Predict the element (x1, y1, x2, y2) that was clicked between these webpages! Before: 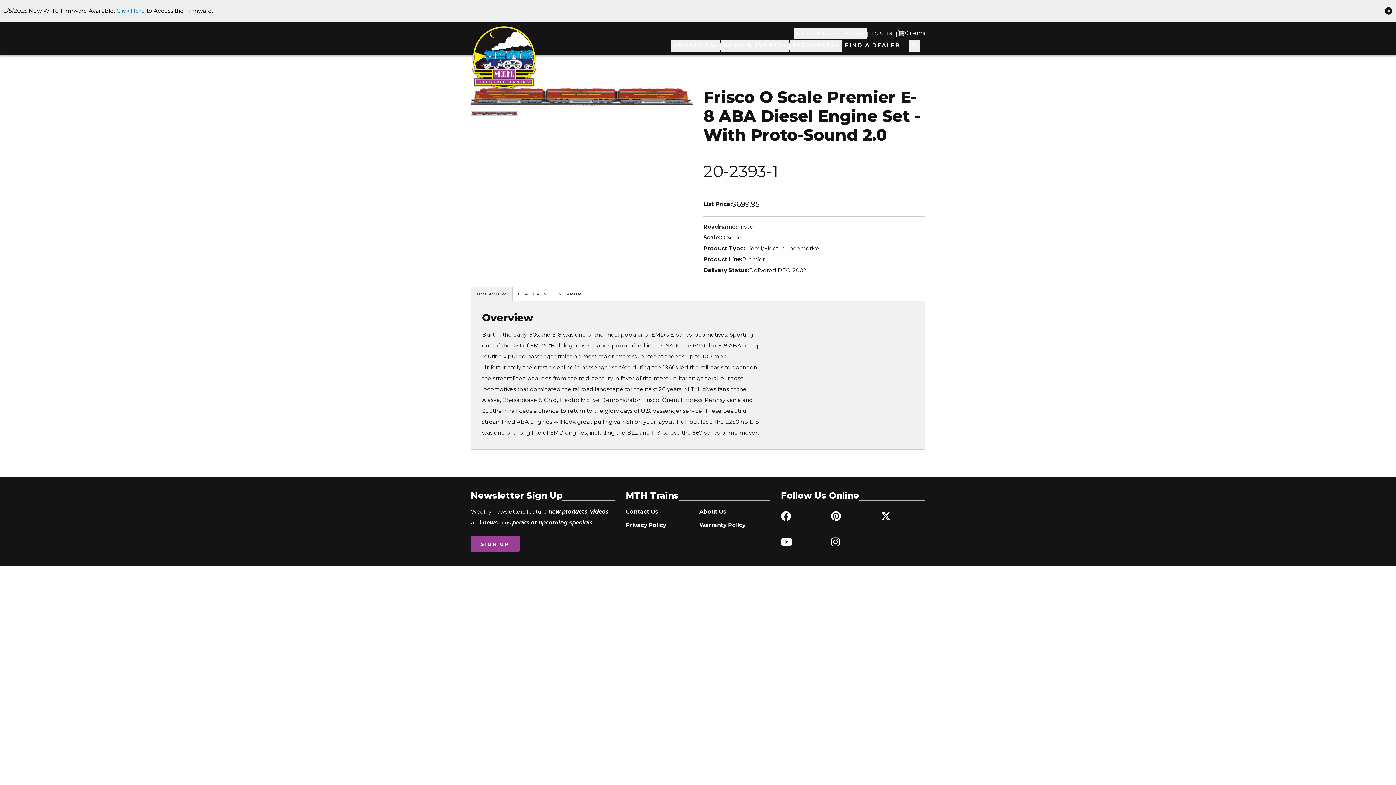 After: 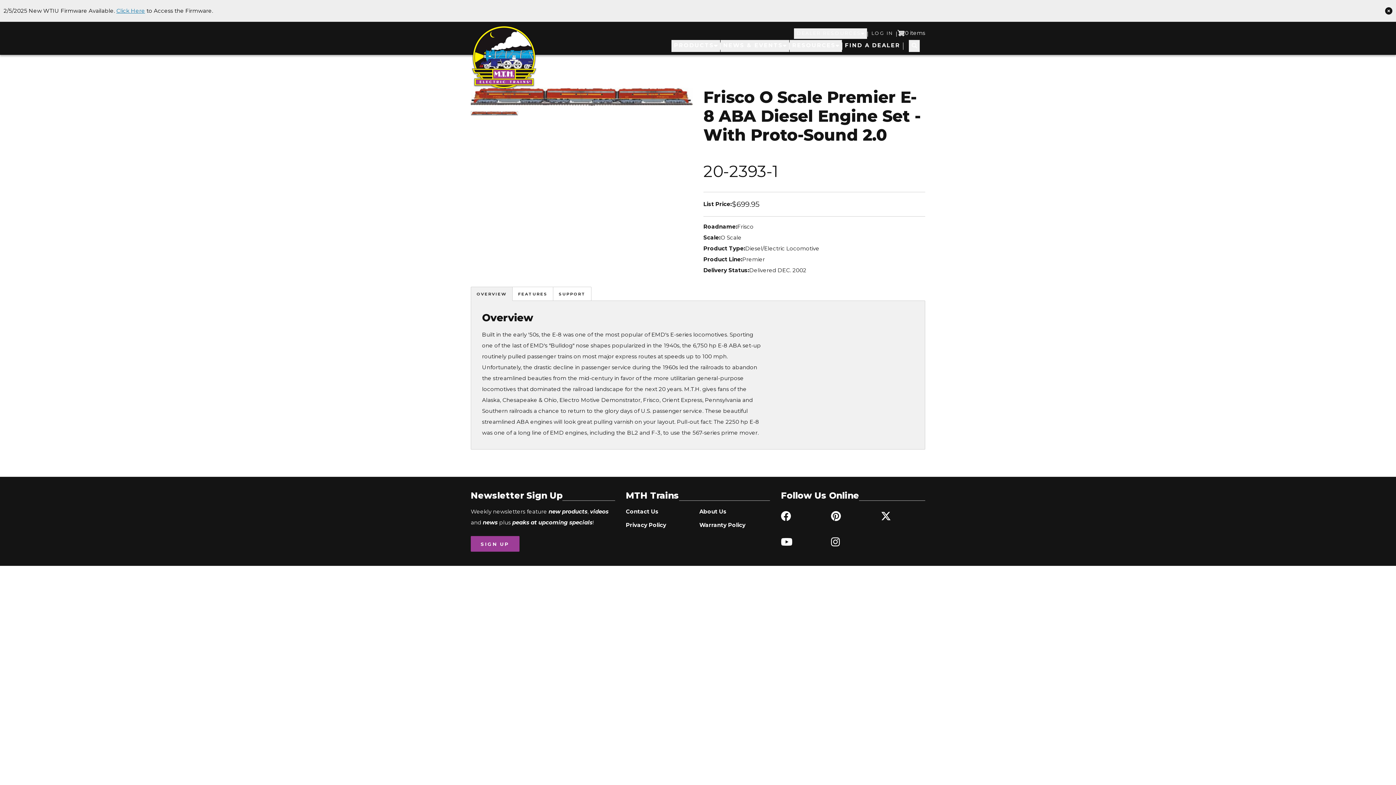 Action: bbox: (831, 532, 875, 552)